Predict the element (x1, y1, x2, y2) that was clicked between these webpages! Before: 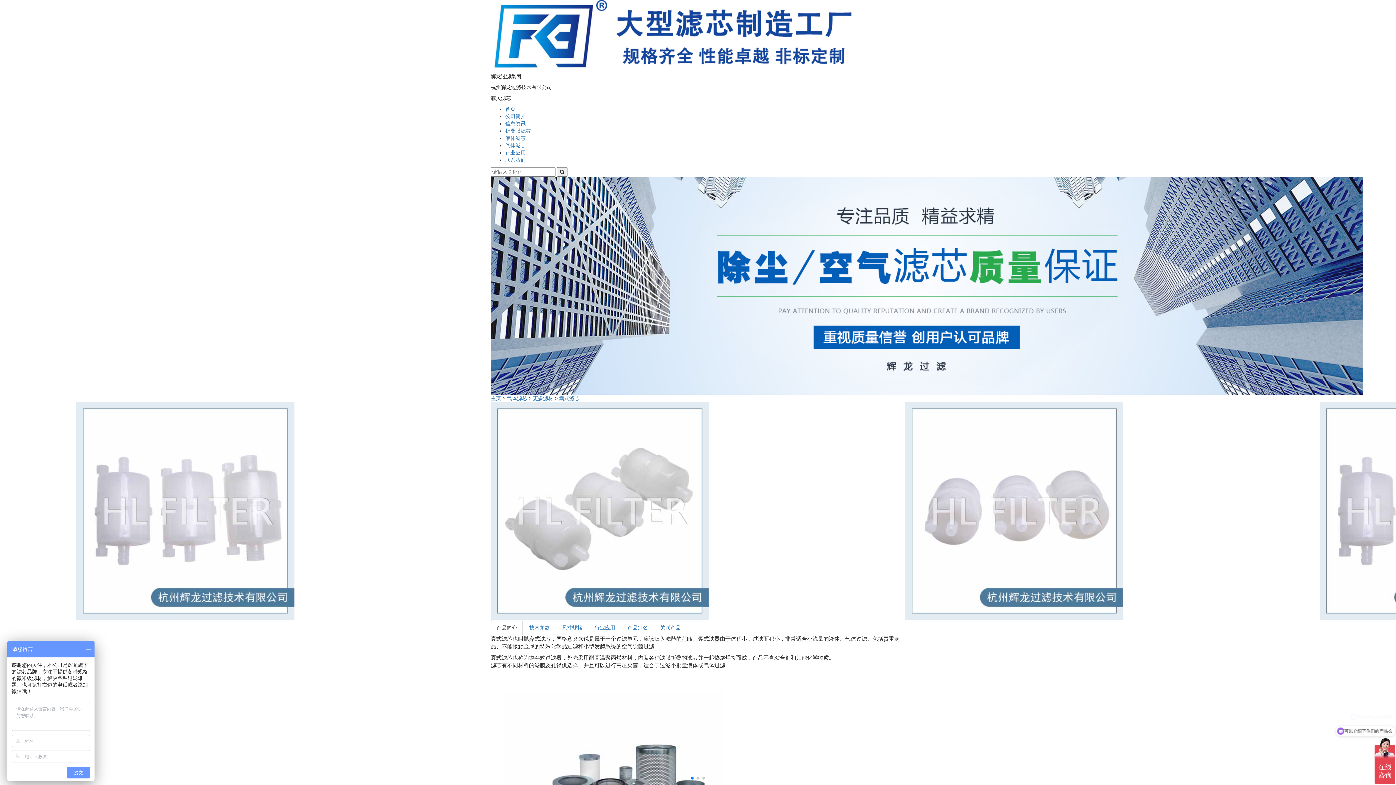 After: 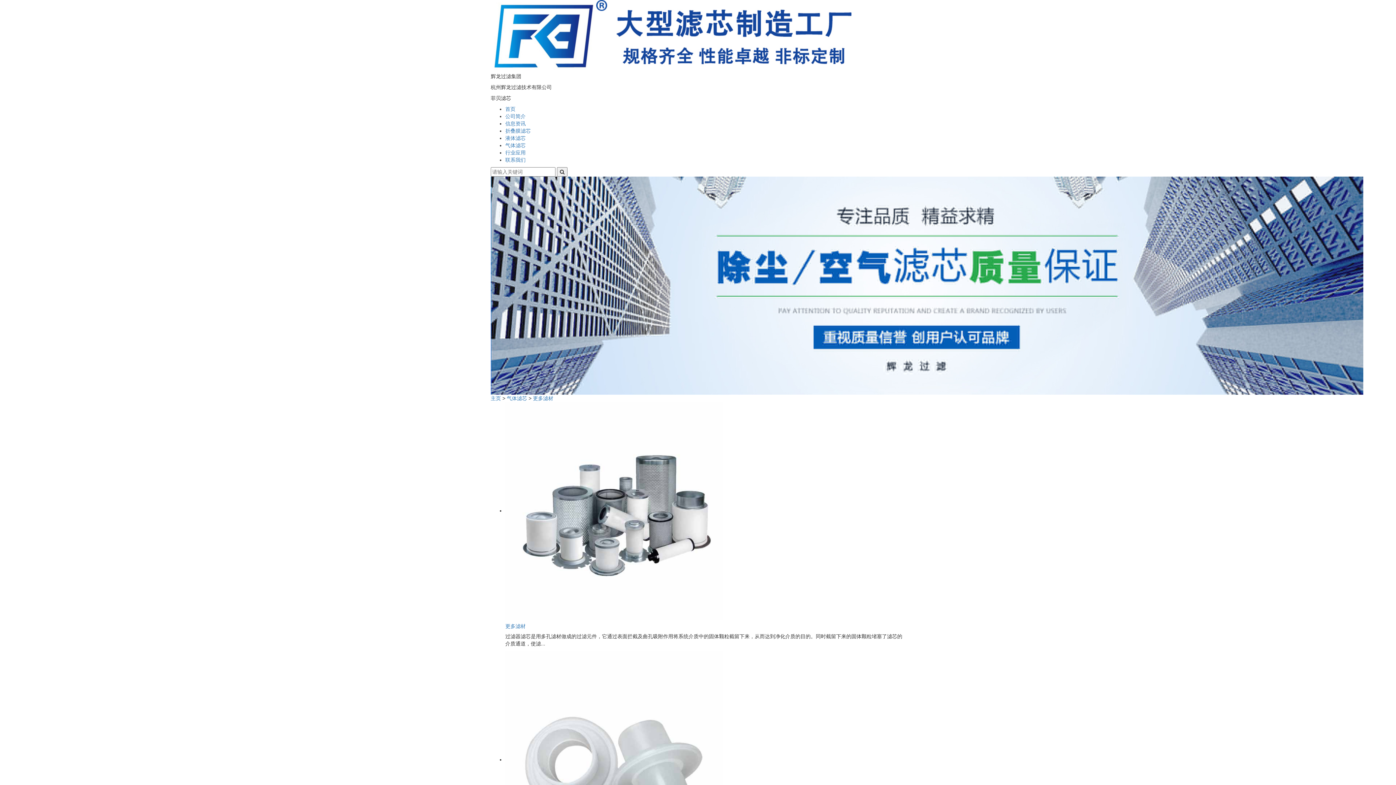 Action: bbox: (533, 395, 553, 401) label: 更多滤材